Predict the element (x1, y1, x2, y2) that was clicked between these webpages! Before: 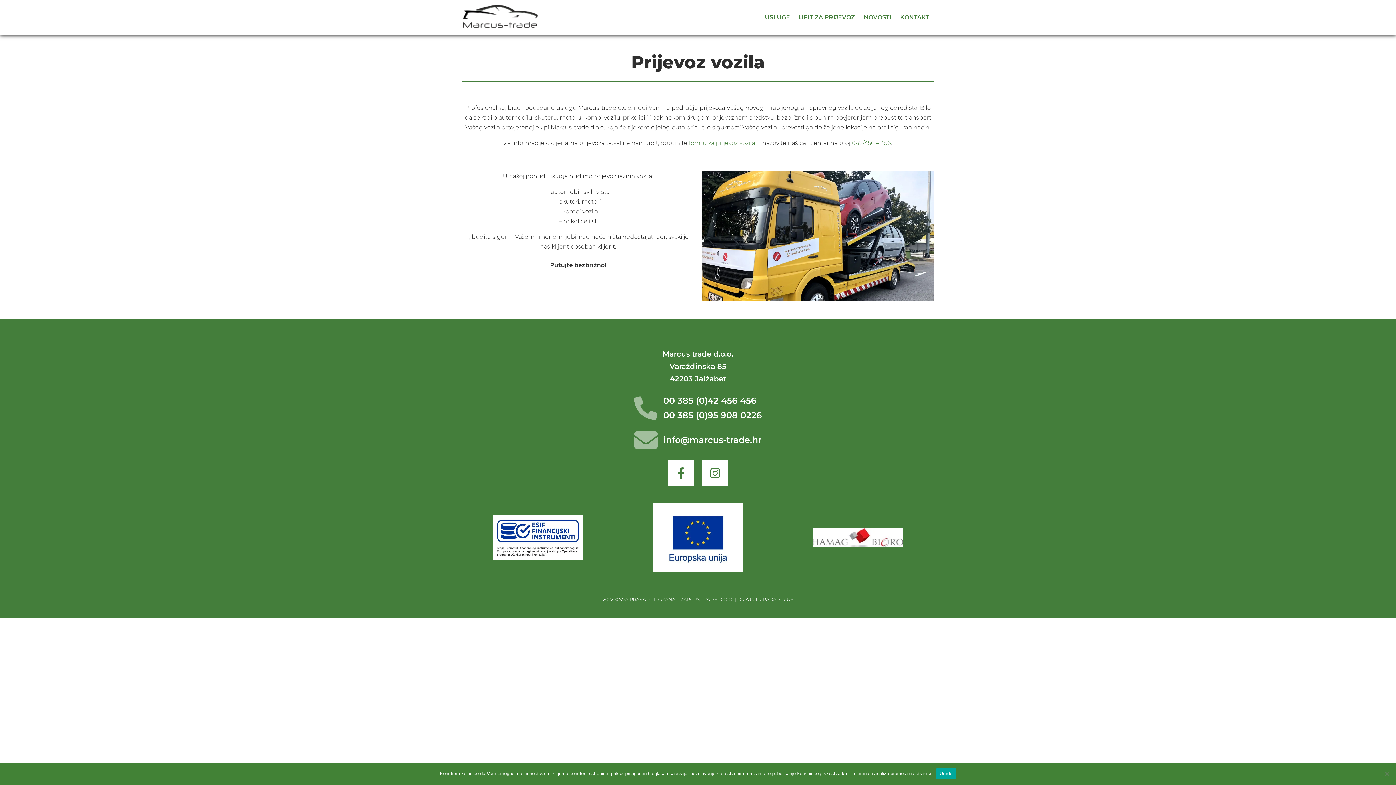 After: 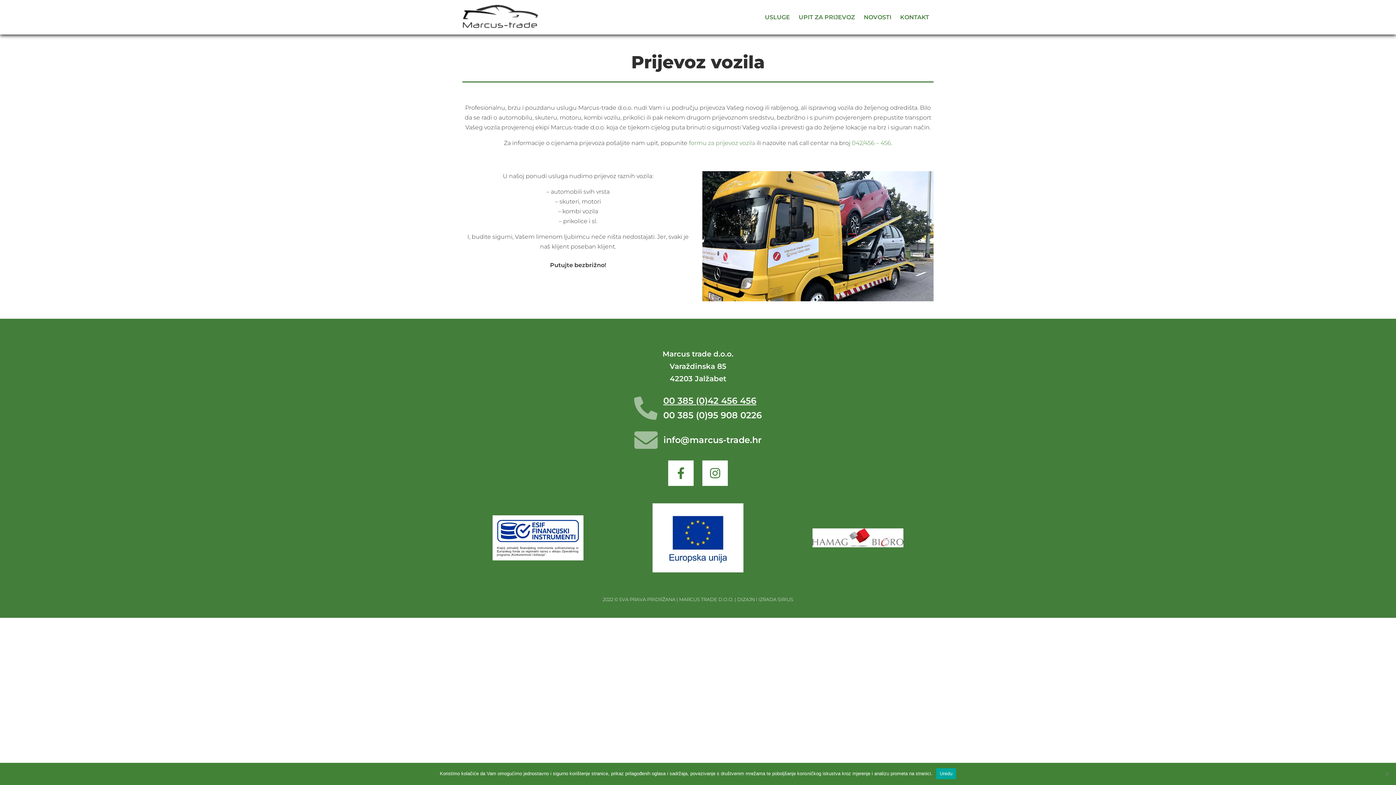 Action: label: 00 385 (0)42 456 456 bbox: (663, 393, 762, 408)